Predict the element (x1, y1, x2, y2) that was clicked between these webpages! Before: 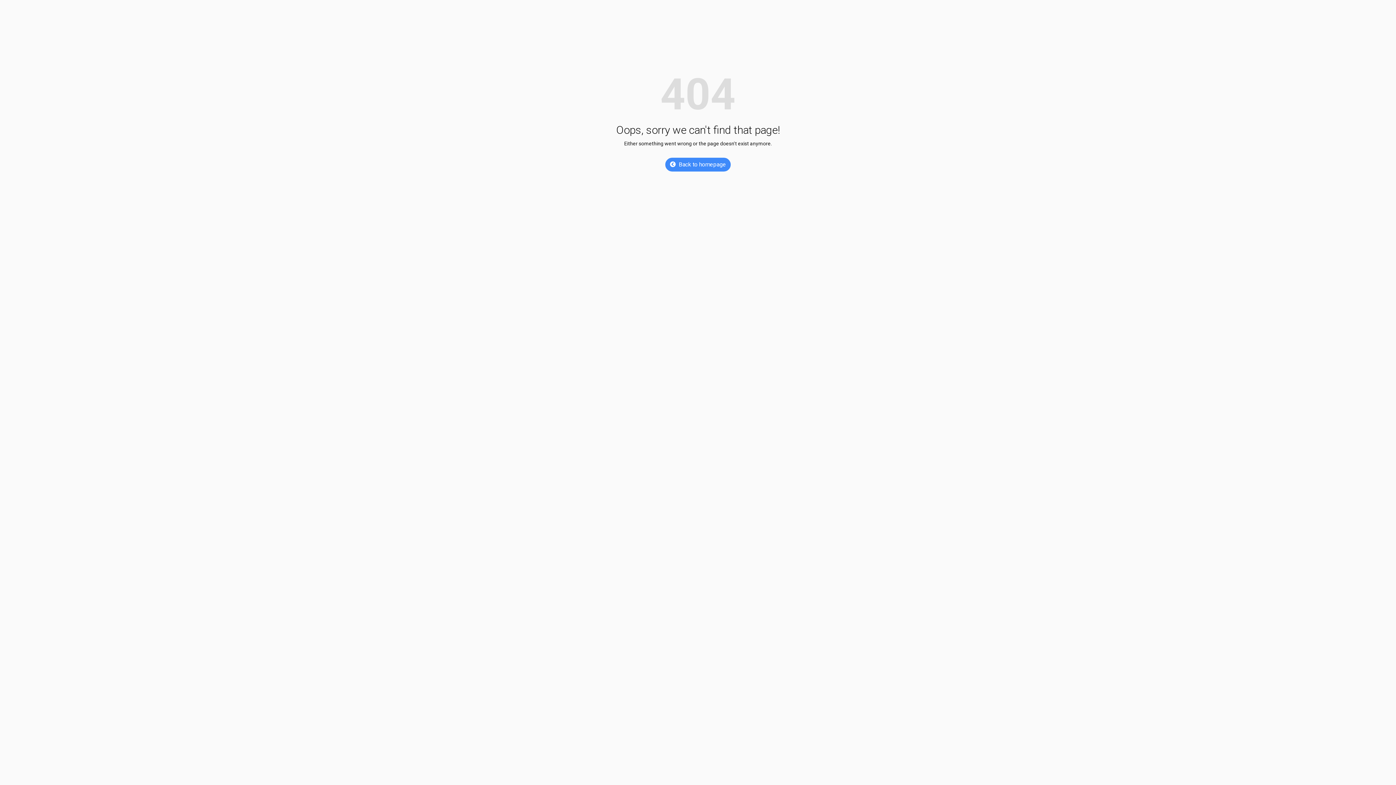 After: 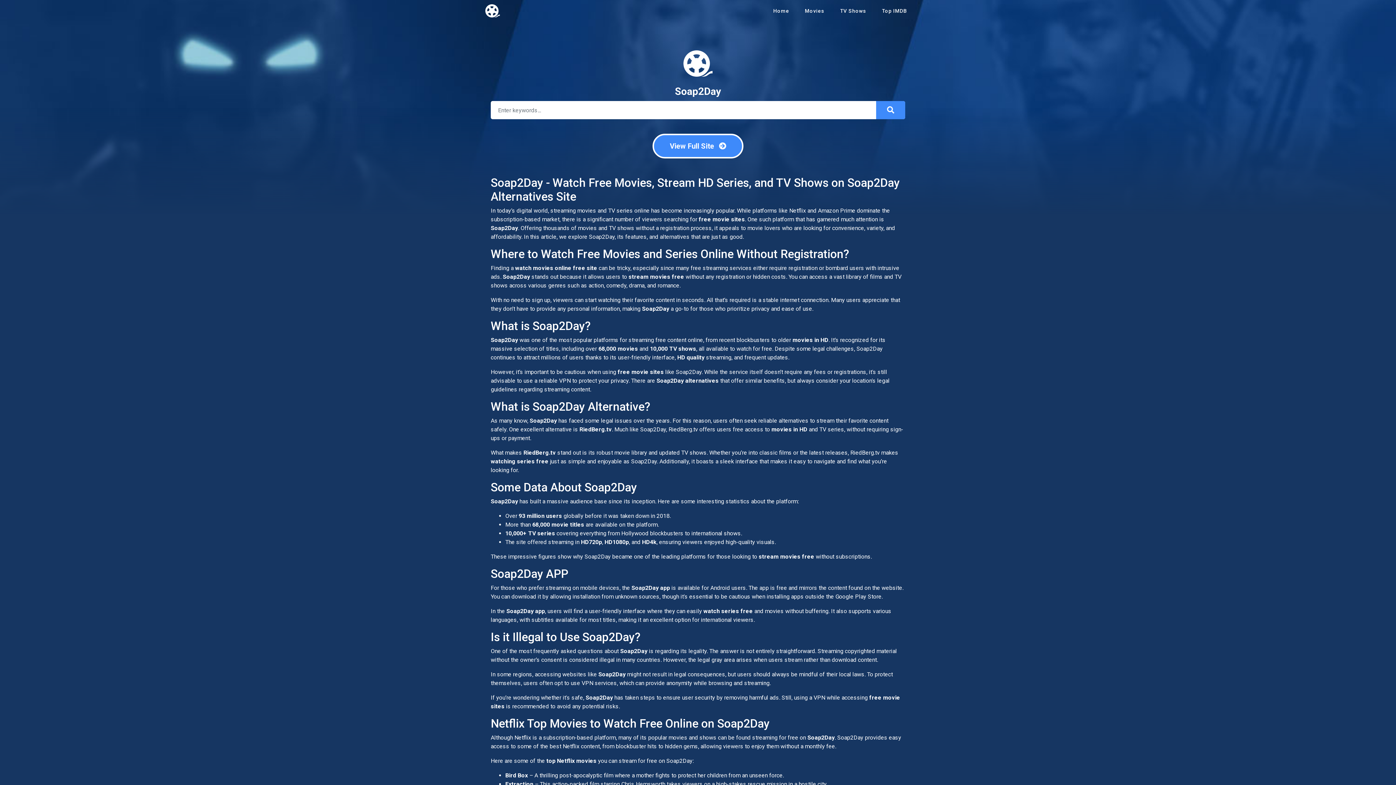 Action: label: Back to homepage bbox: (665, 157, 730, 171)